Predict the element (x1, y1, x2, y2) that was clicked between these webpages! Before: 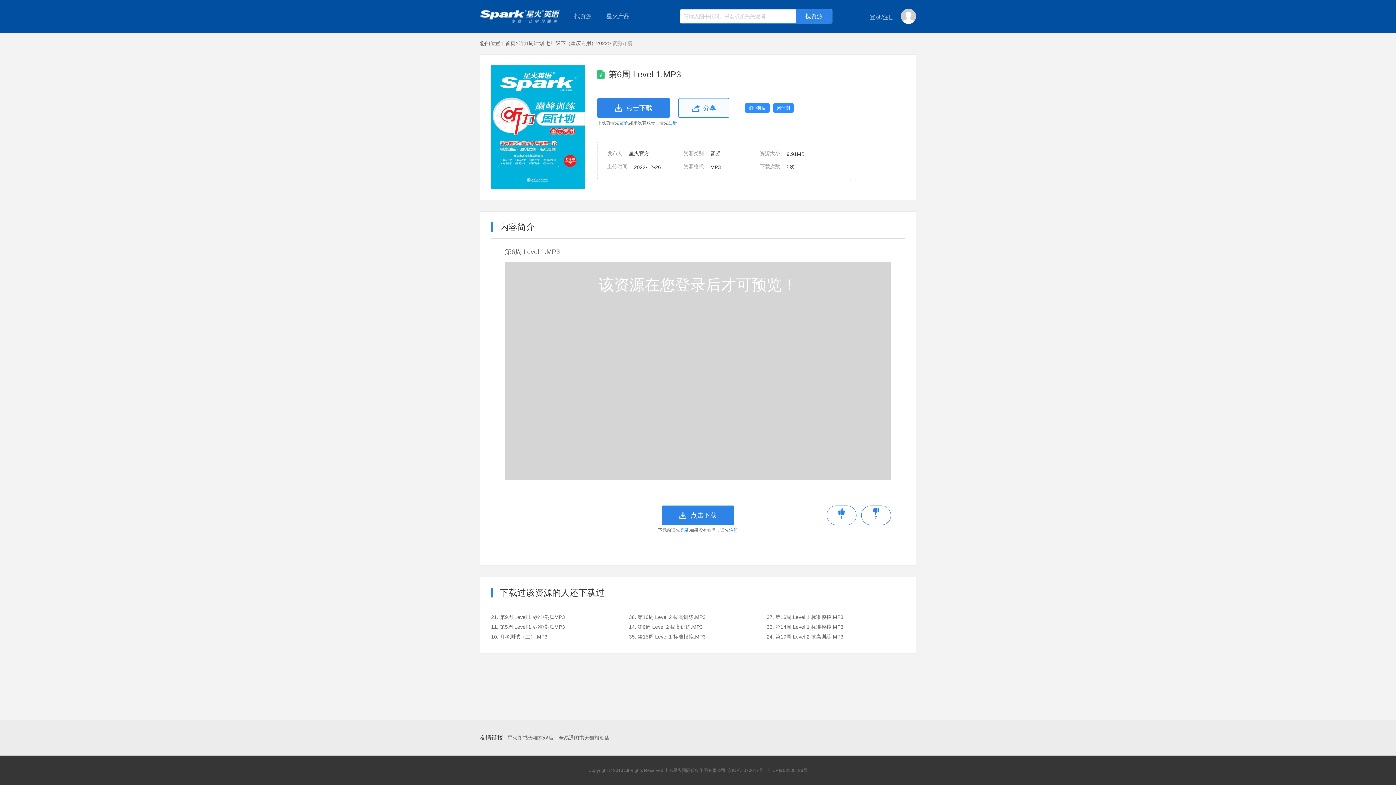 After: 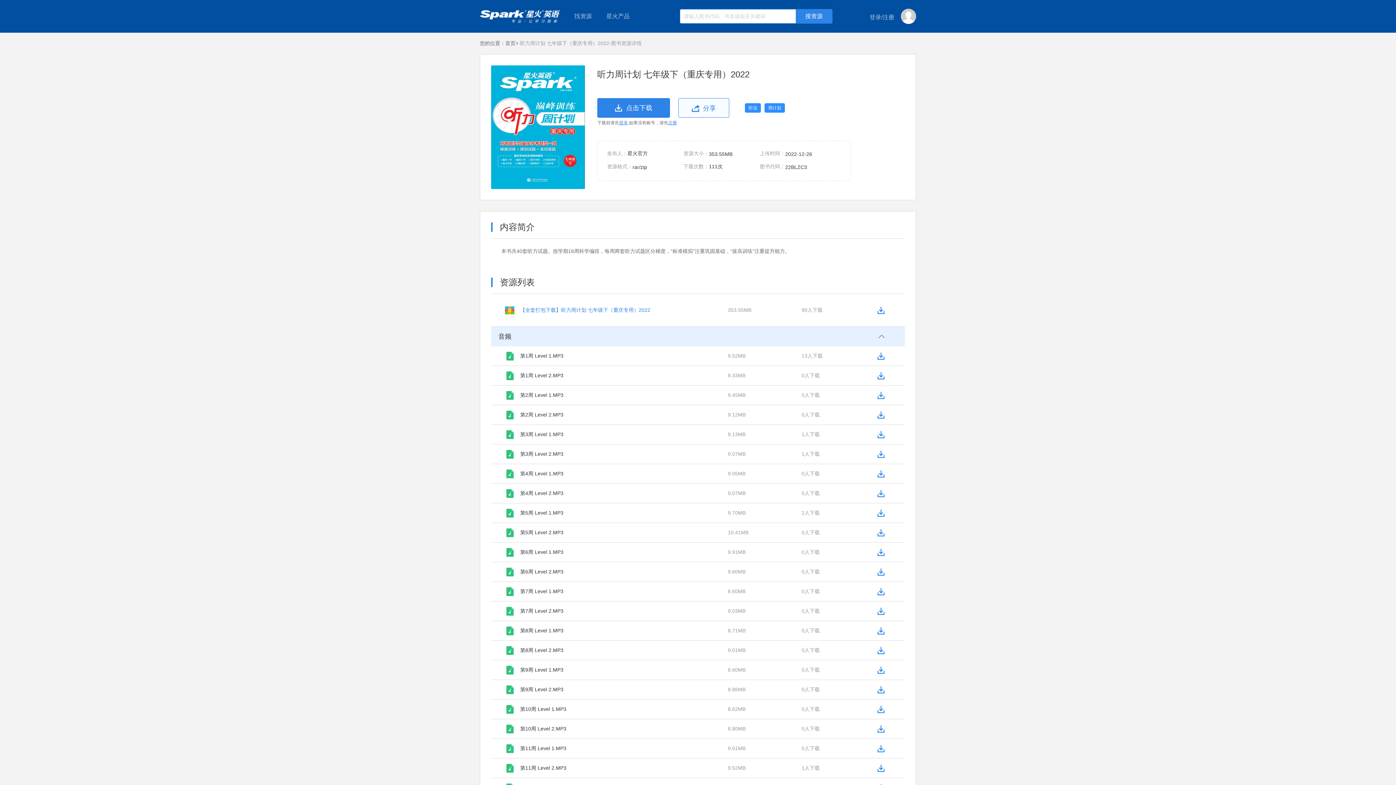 Action: label: 听力周计划 七年级下（重庆专用）2022> bbox: (518, 40, 610, 46)